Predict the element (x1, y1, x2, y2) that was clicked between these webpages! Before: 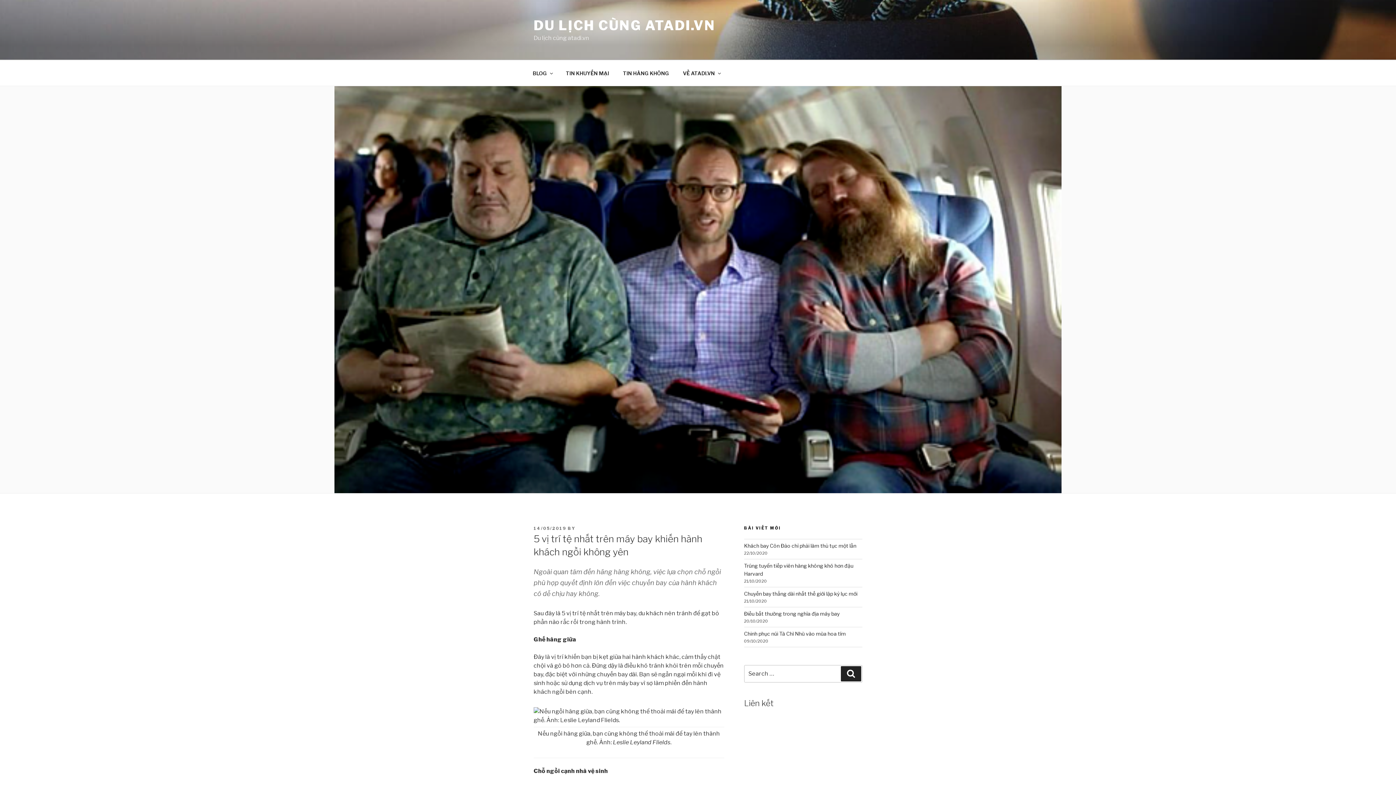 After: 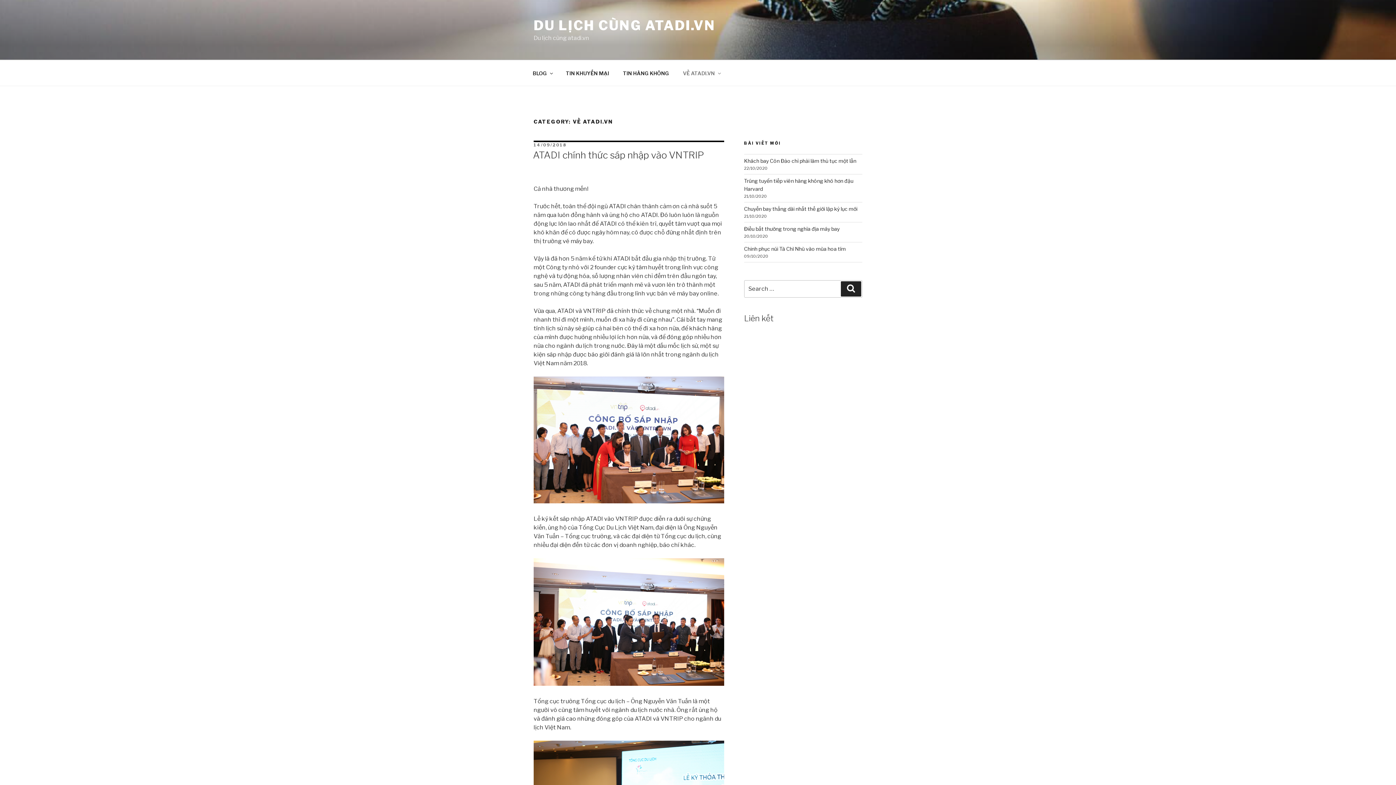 Action: label: VỀ ATADI.VN bbox: (676, 64, 726, 82)